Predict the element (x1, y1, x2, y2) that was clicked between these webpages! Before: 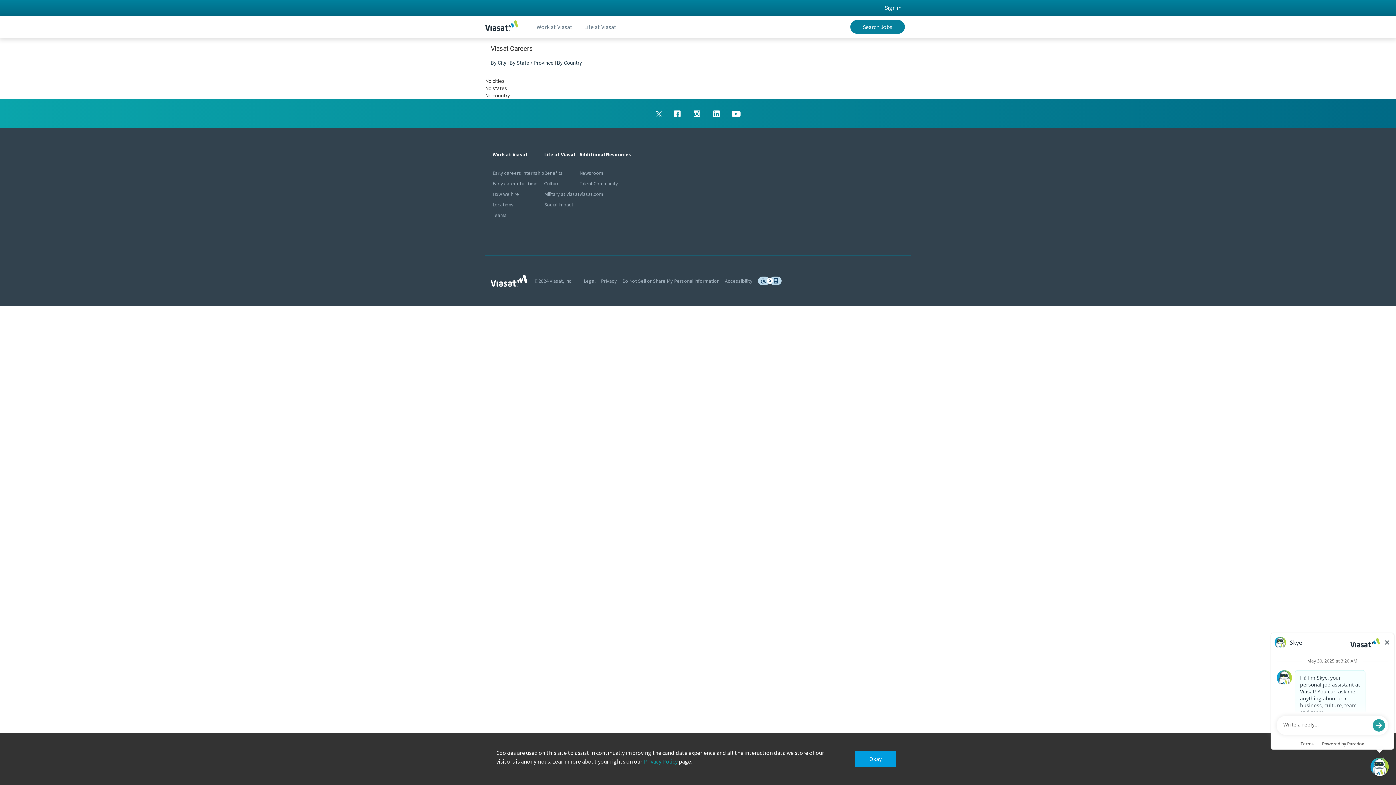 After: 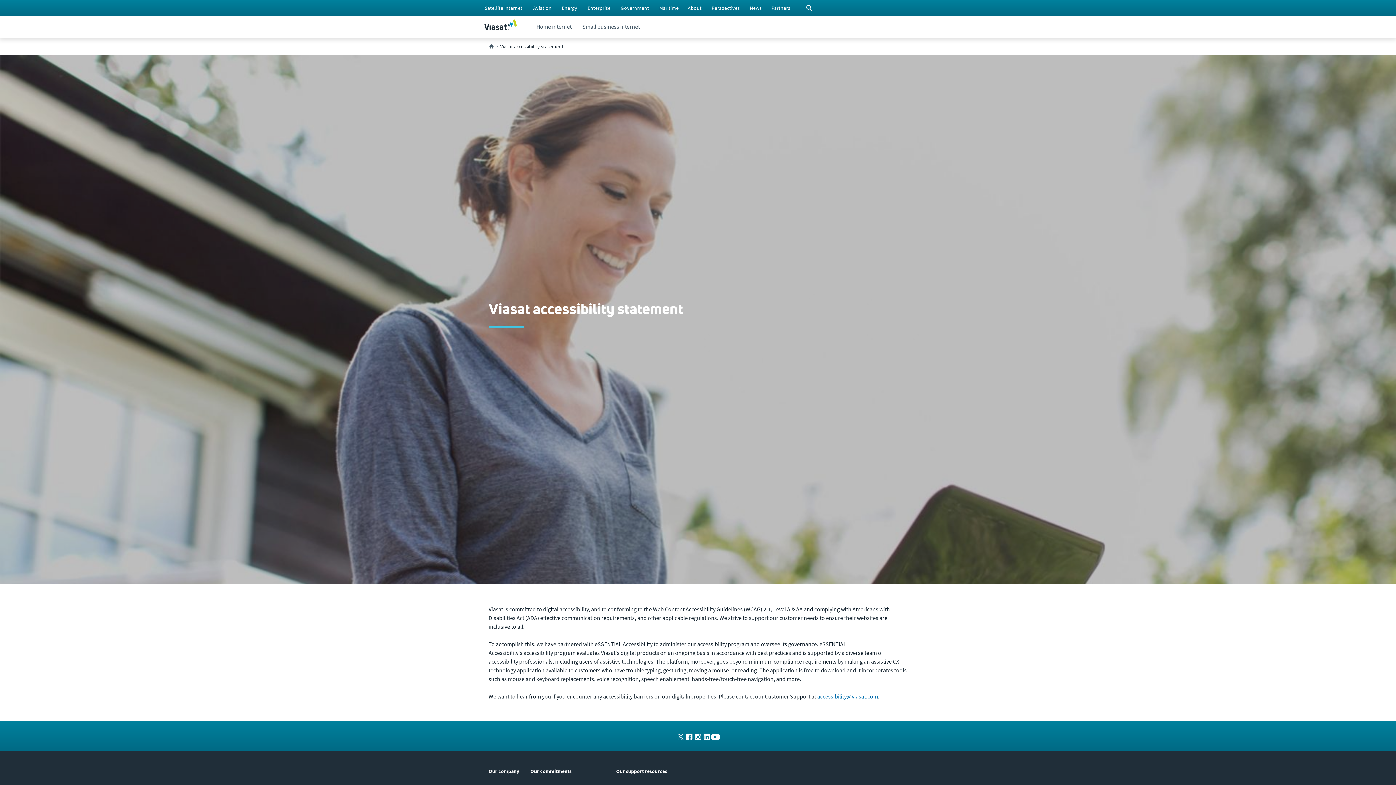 Action: bbox: (725, 277, 752, 284) label: Accessibility